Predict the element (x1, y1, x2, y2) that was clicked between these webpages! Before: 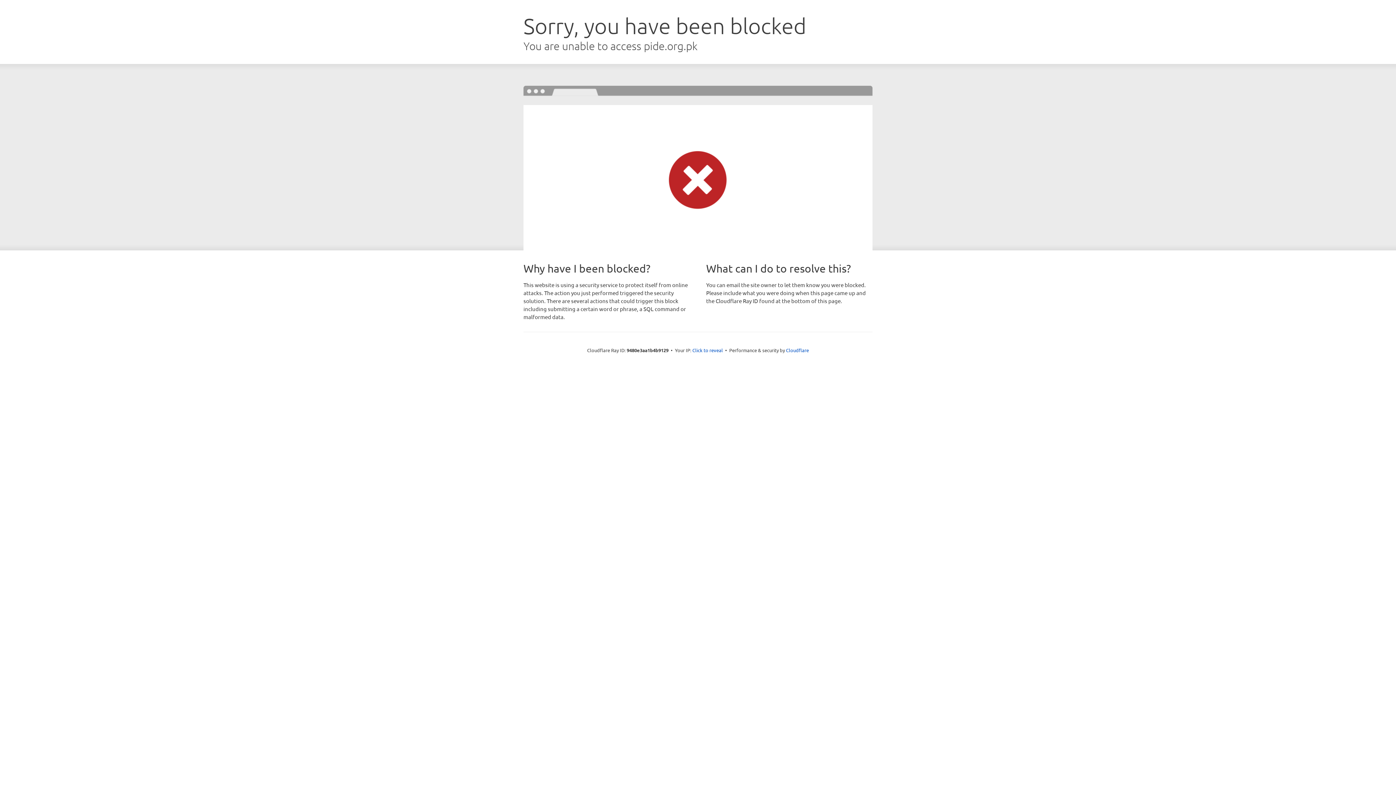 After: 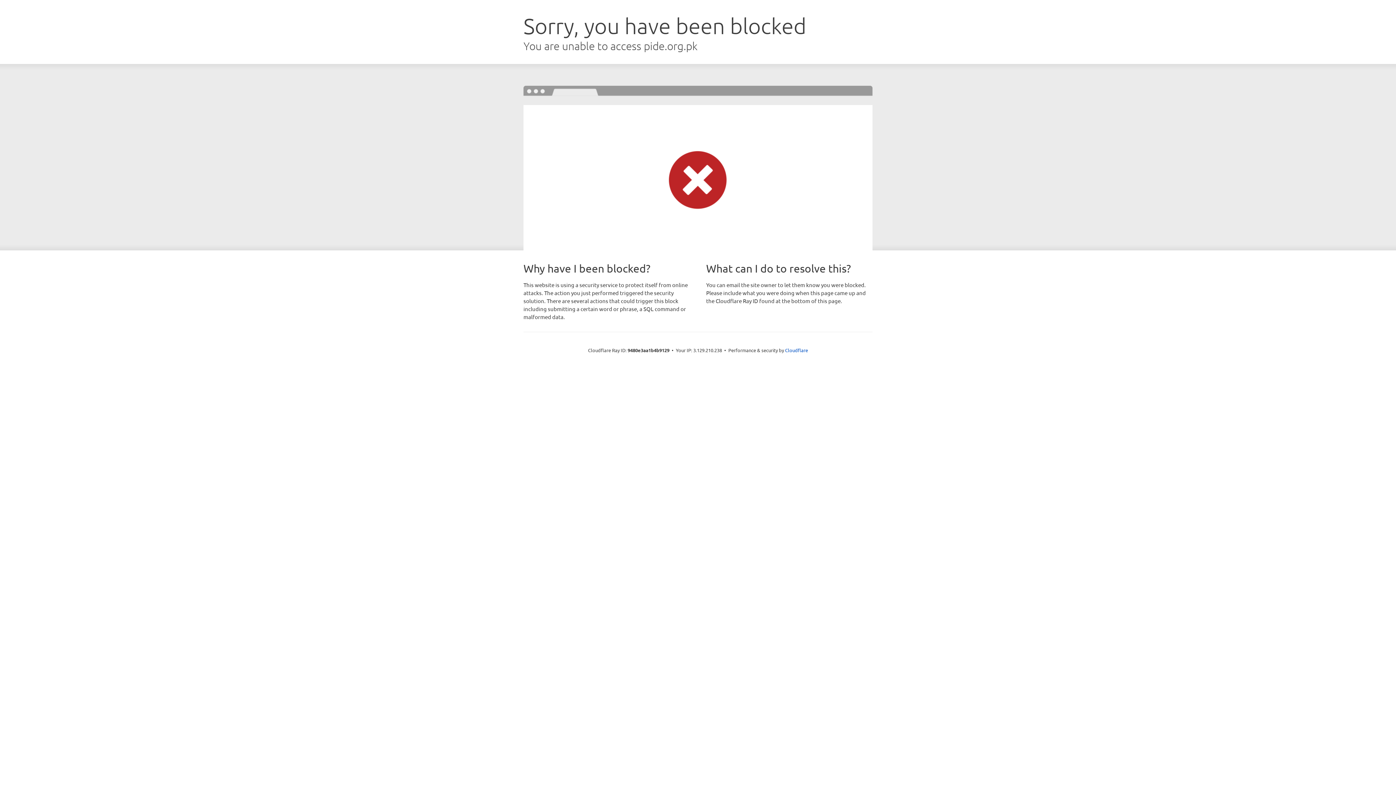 Action: bbox: (692, 346, 723, 353) label: Click to reveal